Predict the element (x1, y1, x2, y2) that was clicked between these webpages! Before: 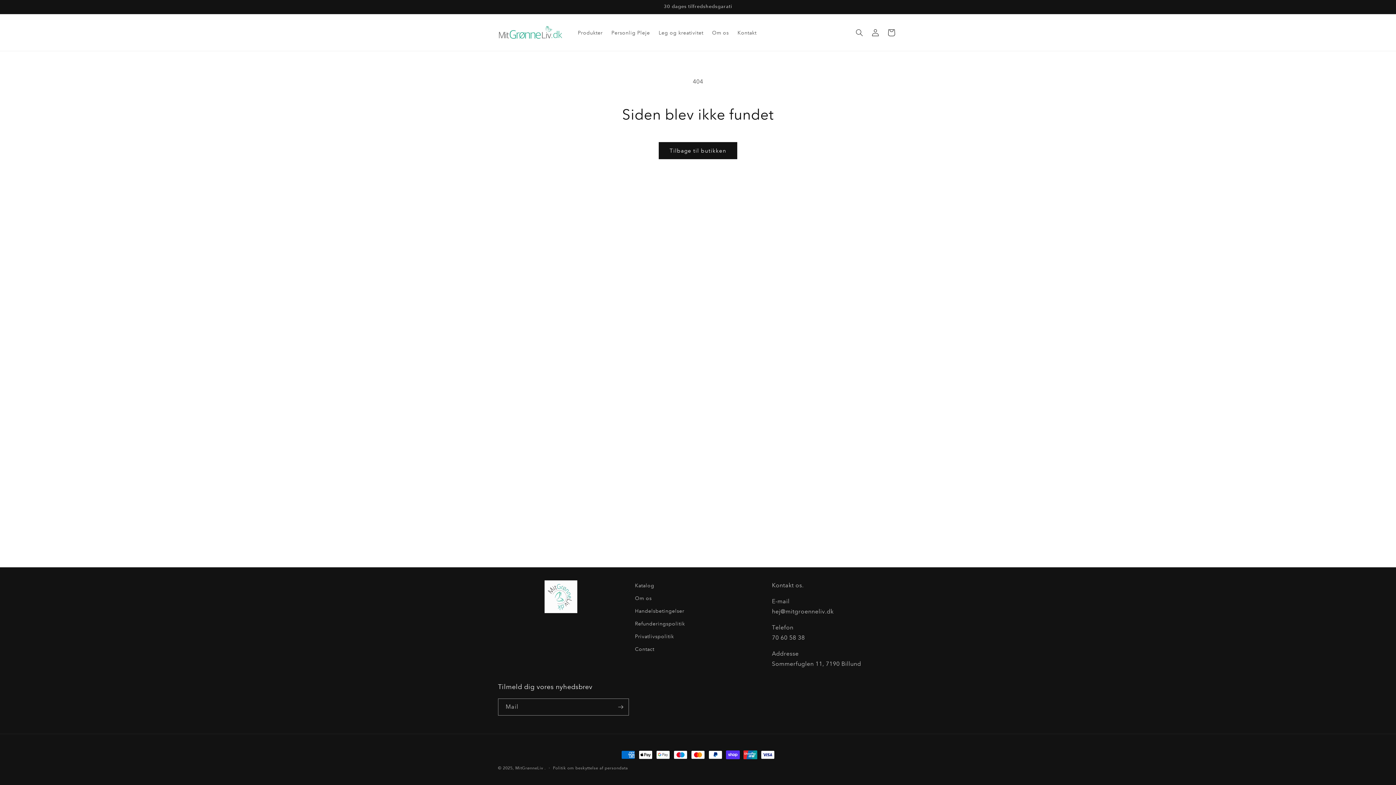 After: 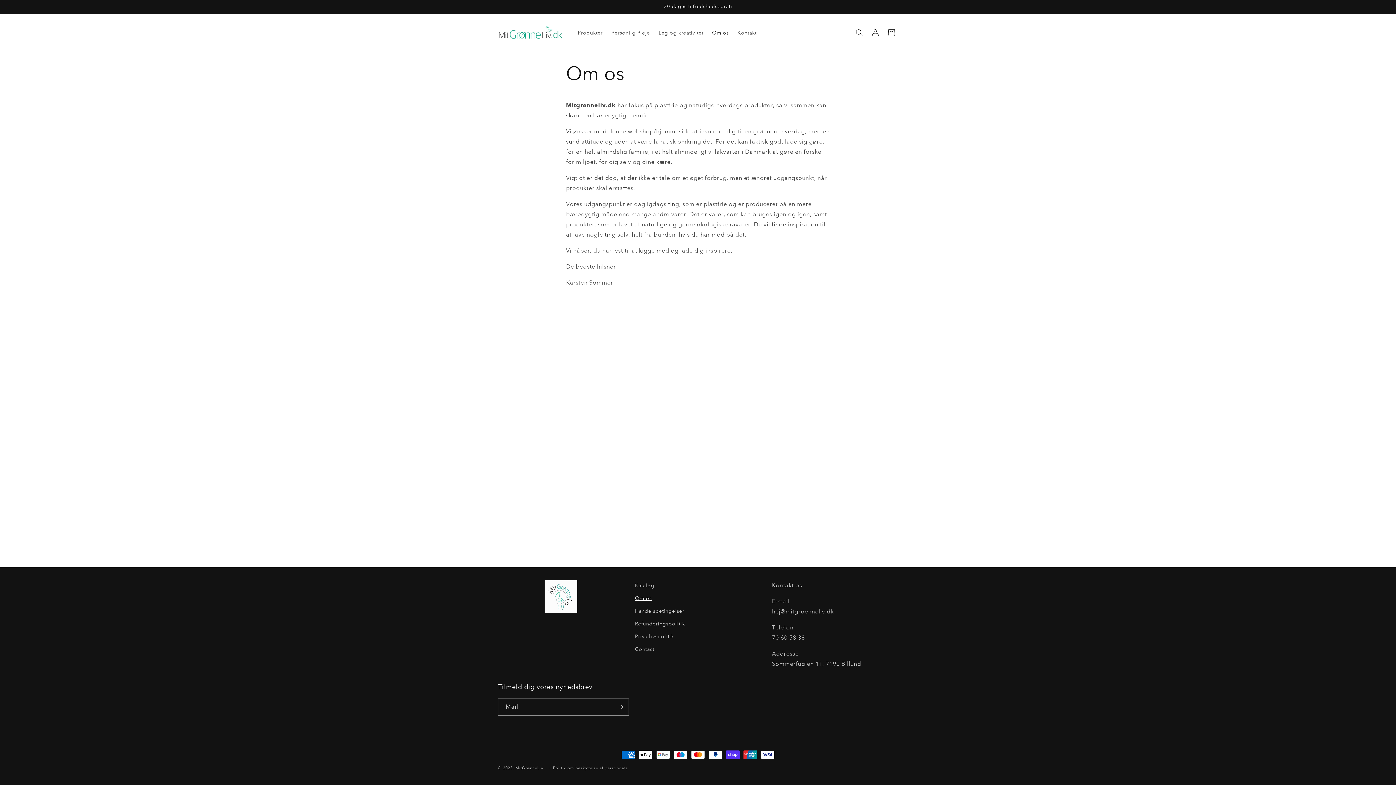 Action: bbox: (635, 592, 651, 605) label: Om os